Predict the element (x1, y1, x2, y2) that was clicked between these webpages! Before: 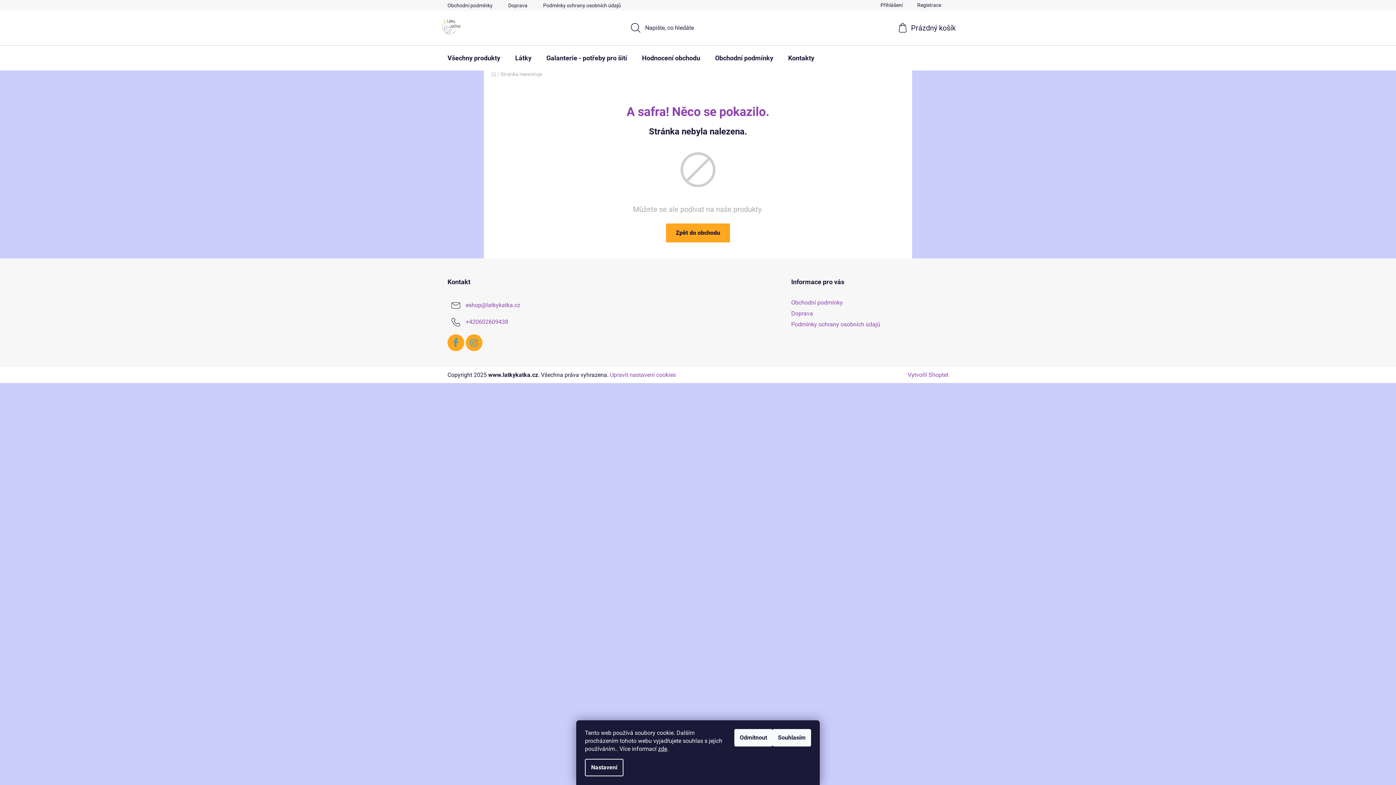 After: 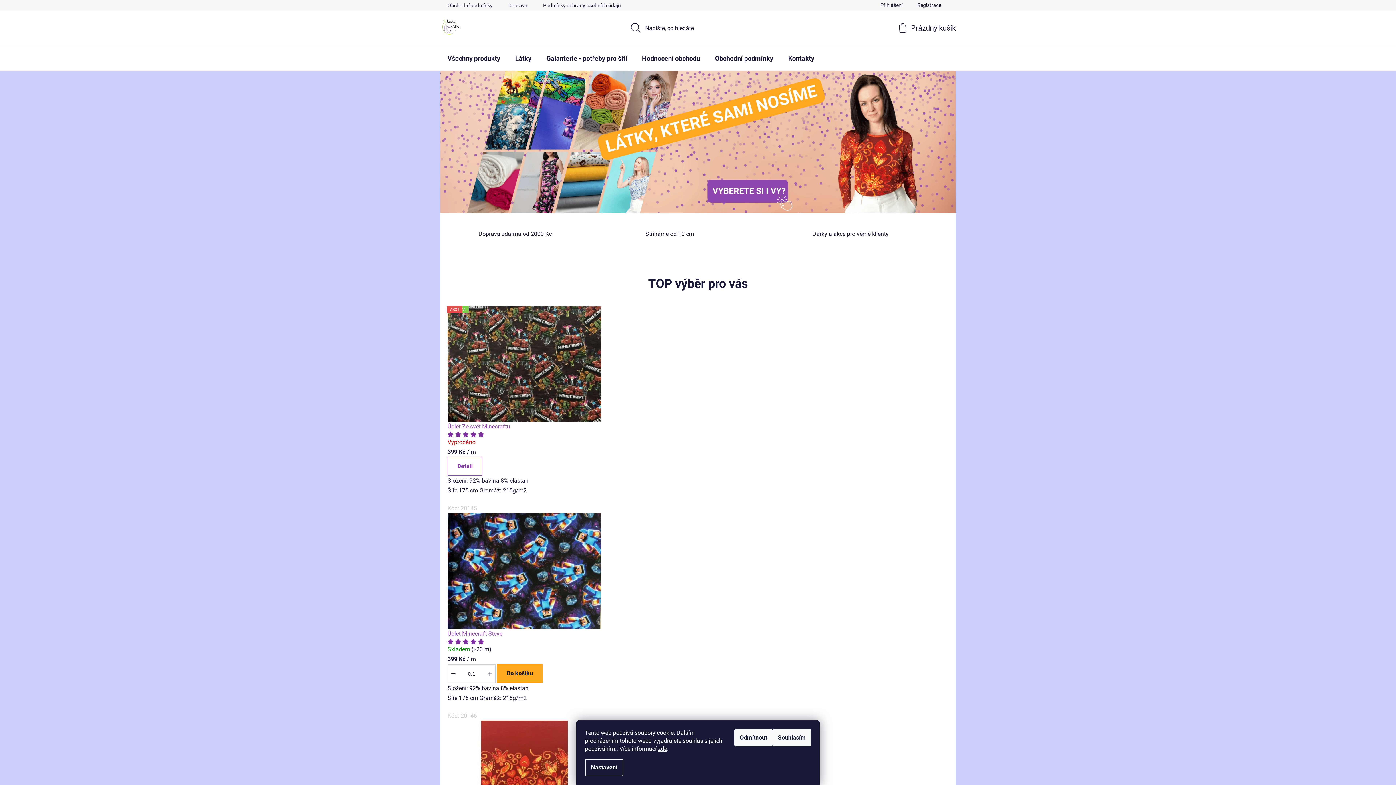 Action: bbox: (666, 223, 730, 242) label: Zpět do obchodu